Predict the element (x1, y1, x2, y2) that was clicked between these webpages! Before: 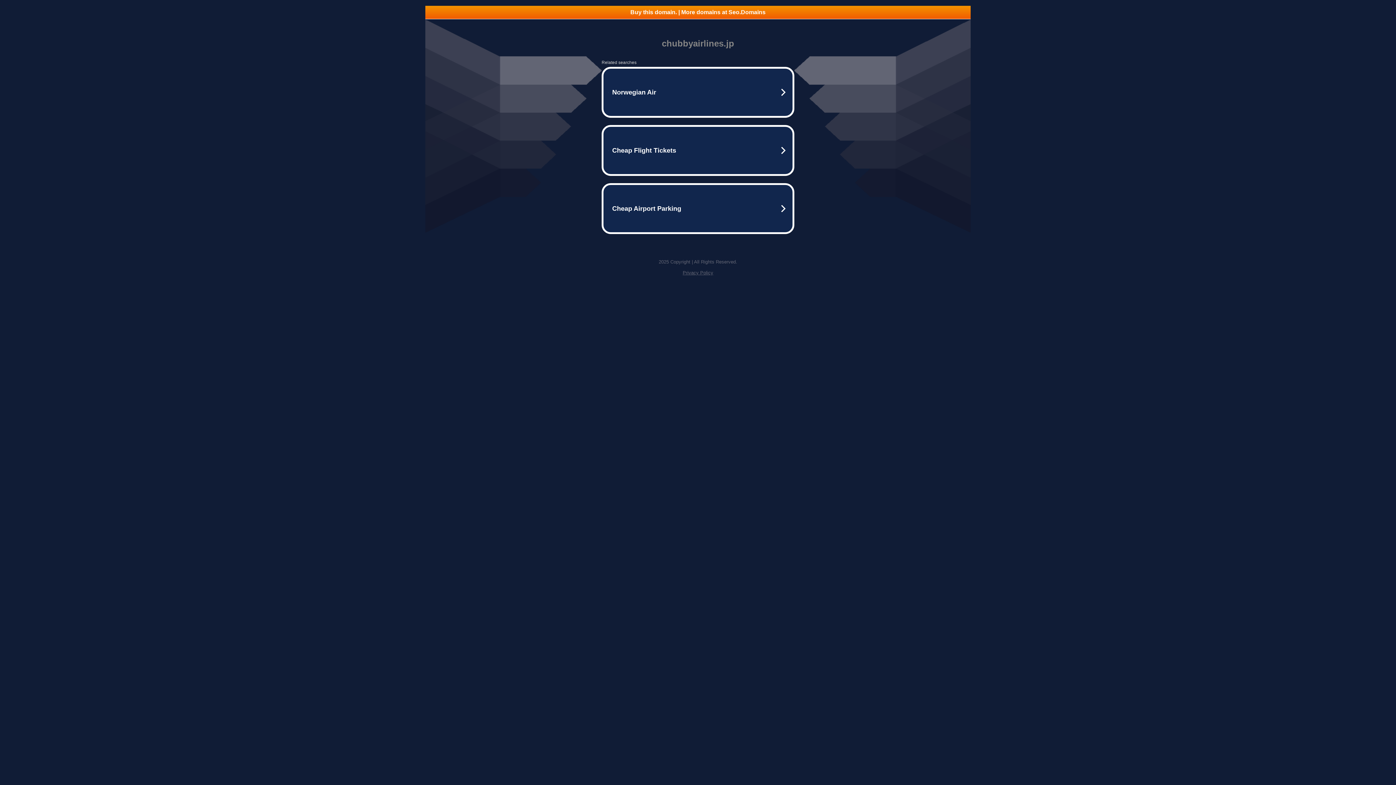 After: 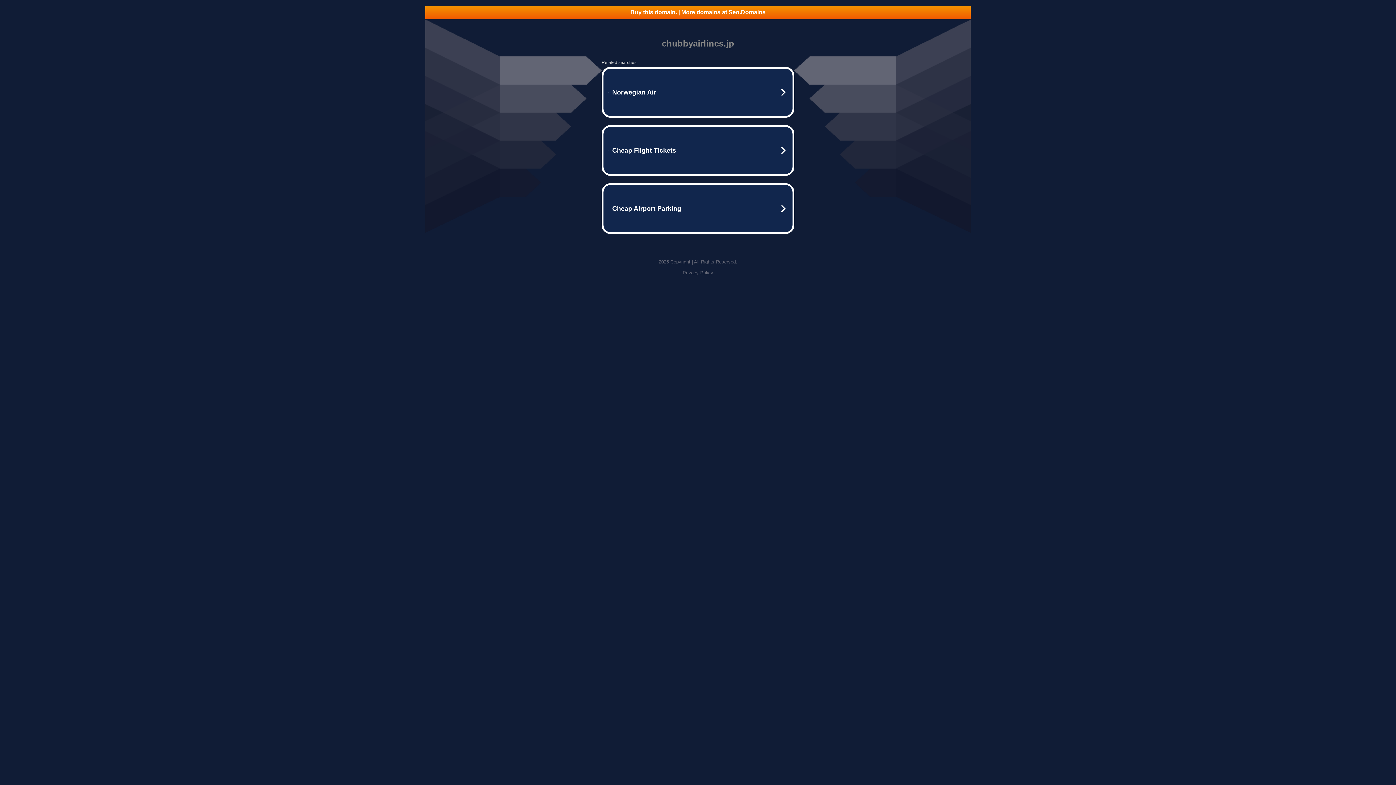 Action: label: Buy this domain. | More domains at Seo.Domains bbox: (425, 5, 970, 18)